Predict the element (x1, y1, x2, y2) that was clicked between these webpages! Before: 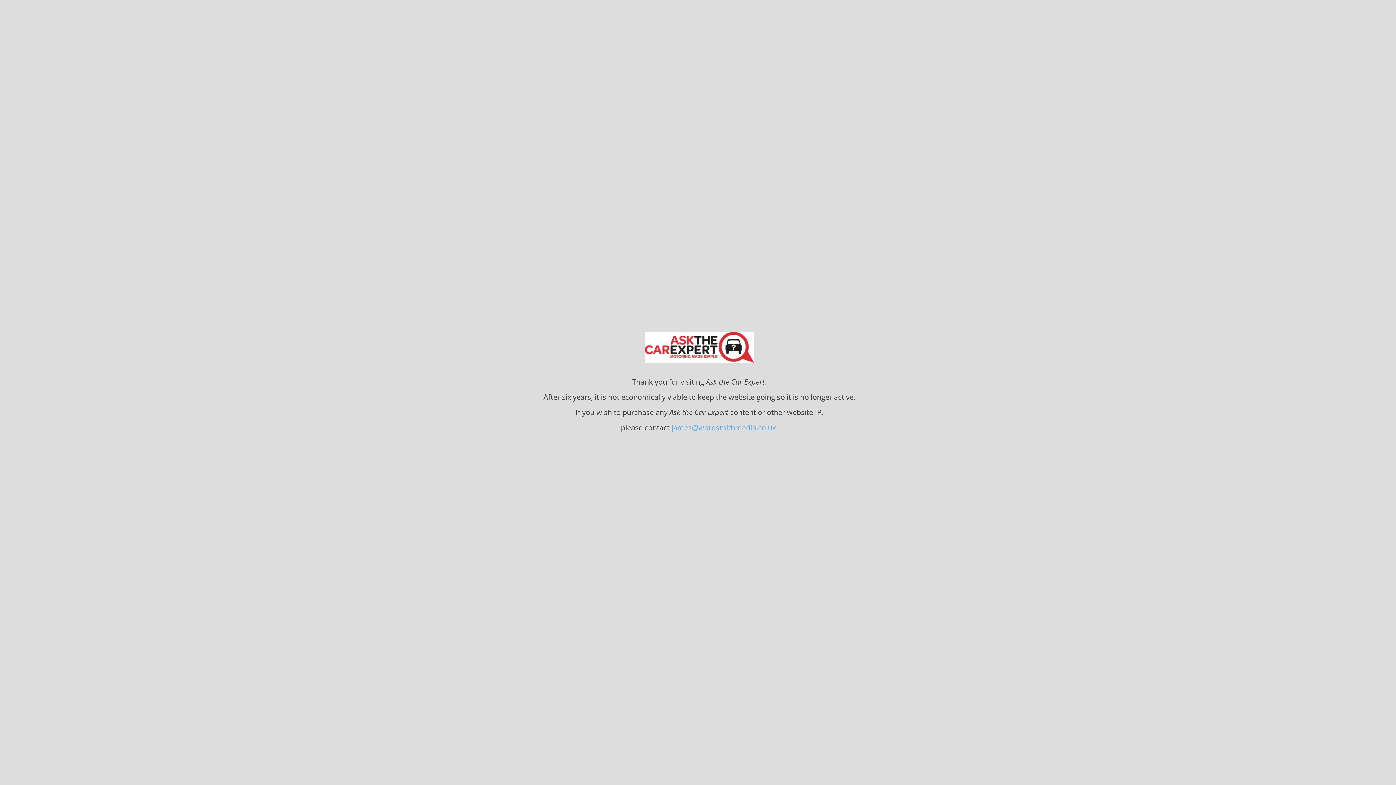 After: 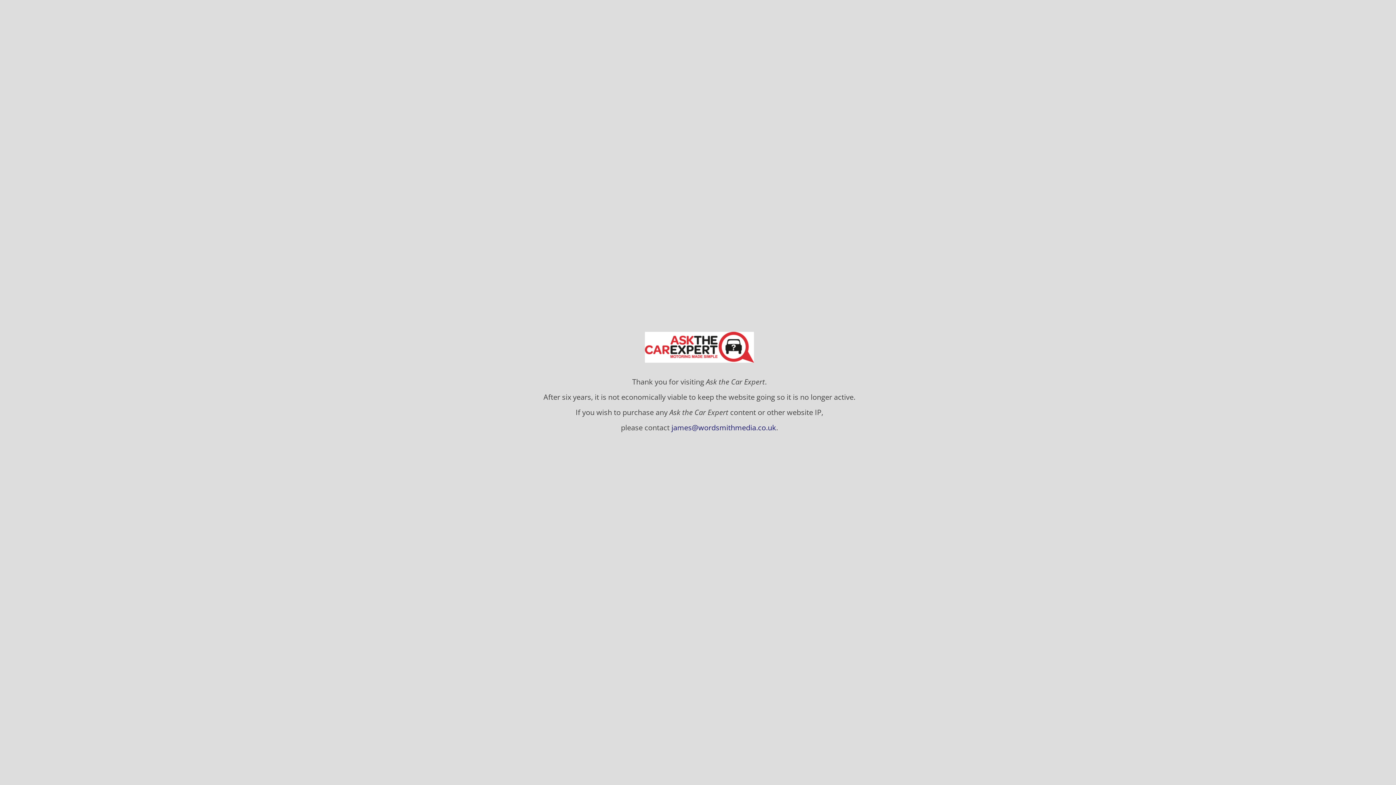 Action: bbox: (671, 422, 776, 432) label: james@wordsmithmedia.co.uk